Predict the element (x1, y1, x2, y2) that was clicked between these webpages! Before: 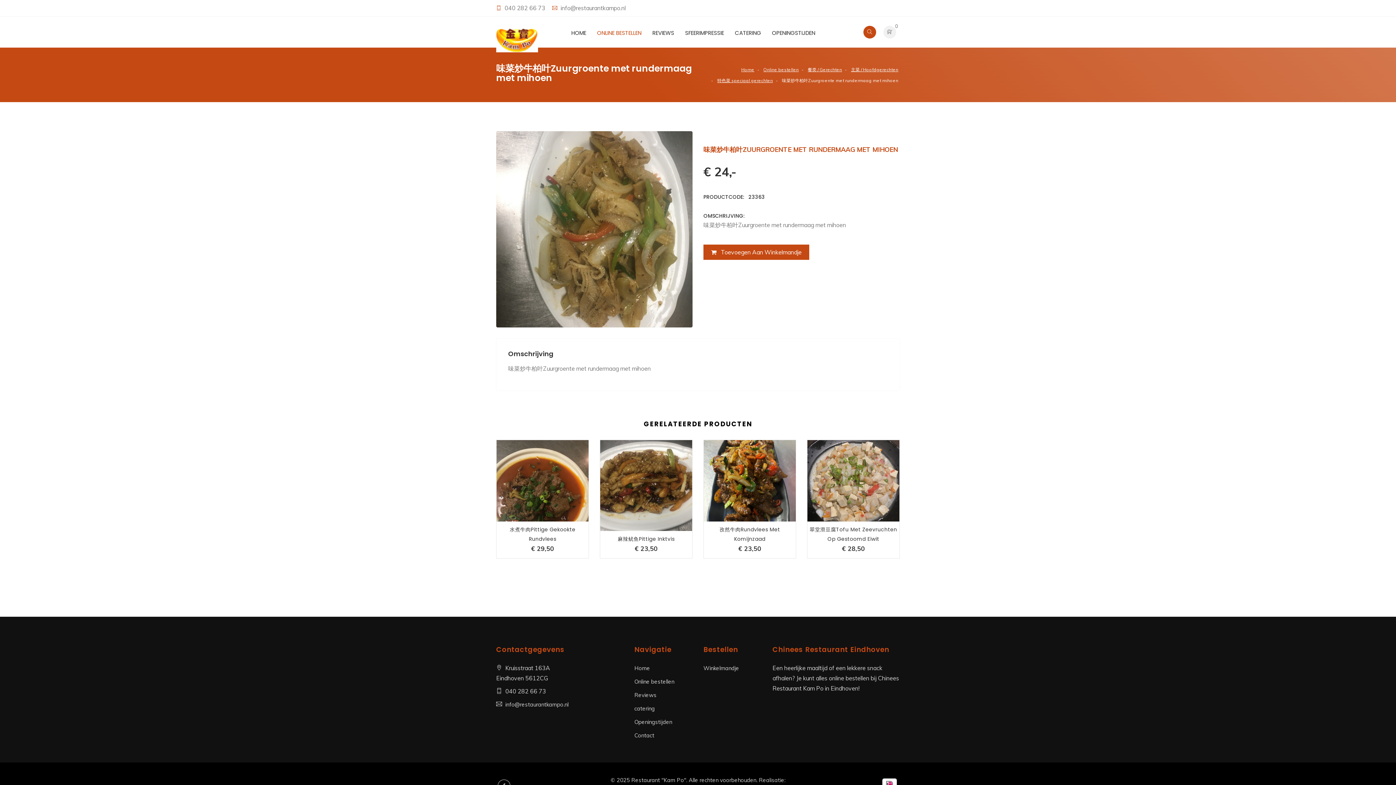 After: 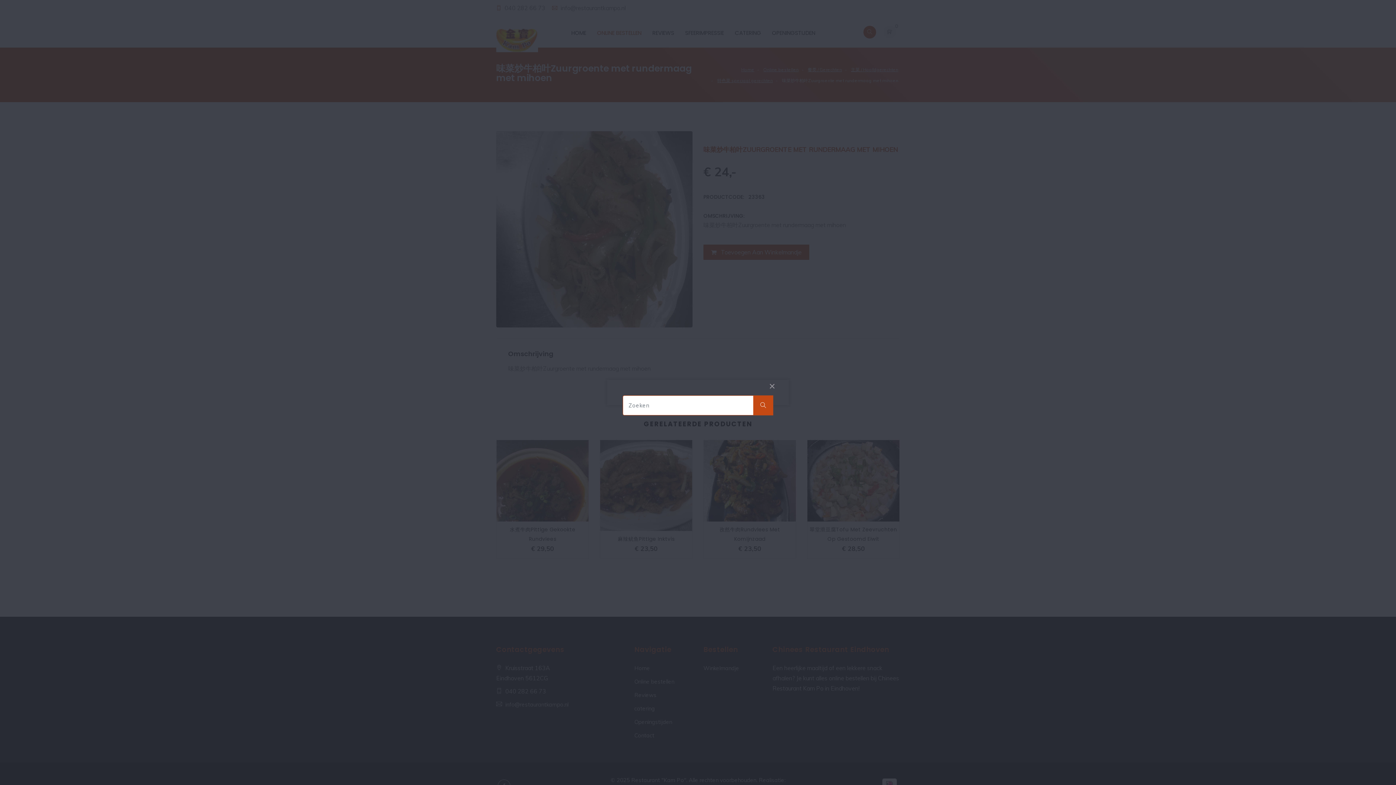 Action: bbox: (863, 25, 876, 38)